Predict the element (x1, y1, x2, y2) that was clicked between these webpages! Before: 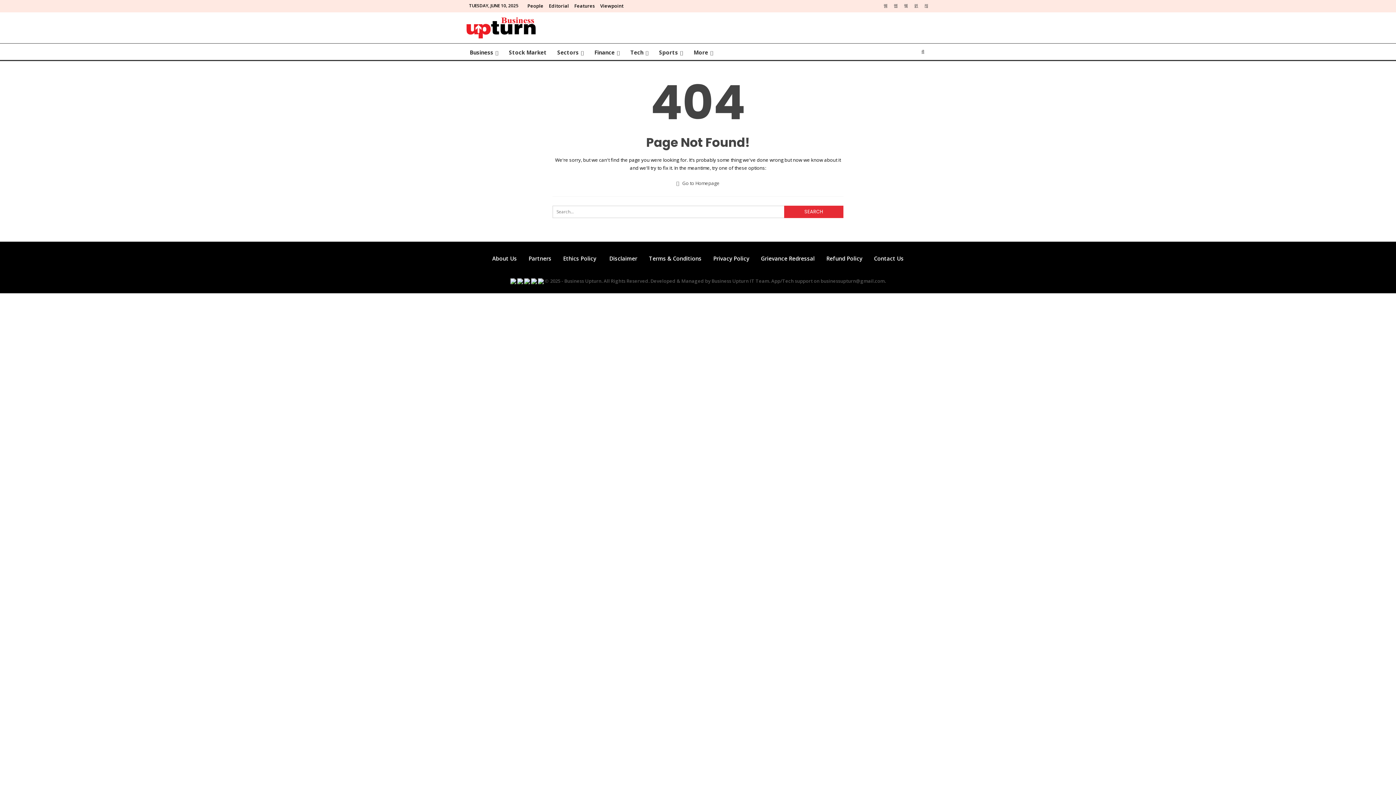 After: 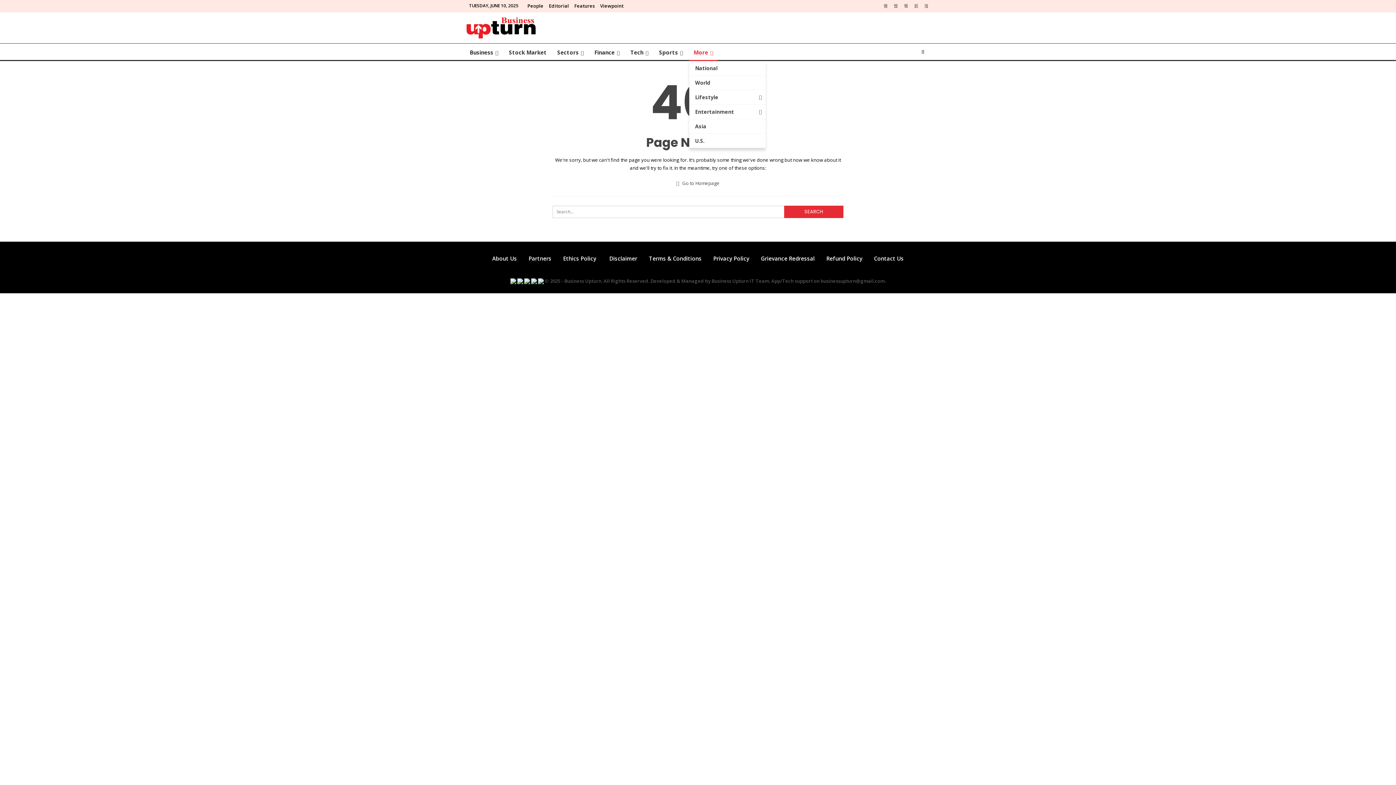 Action: bbox: (689, 43, 717, 61) label: More